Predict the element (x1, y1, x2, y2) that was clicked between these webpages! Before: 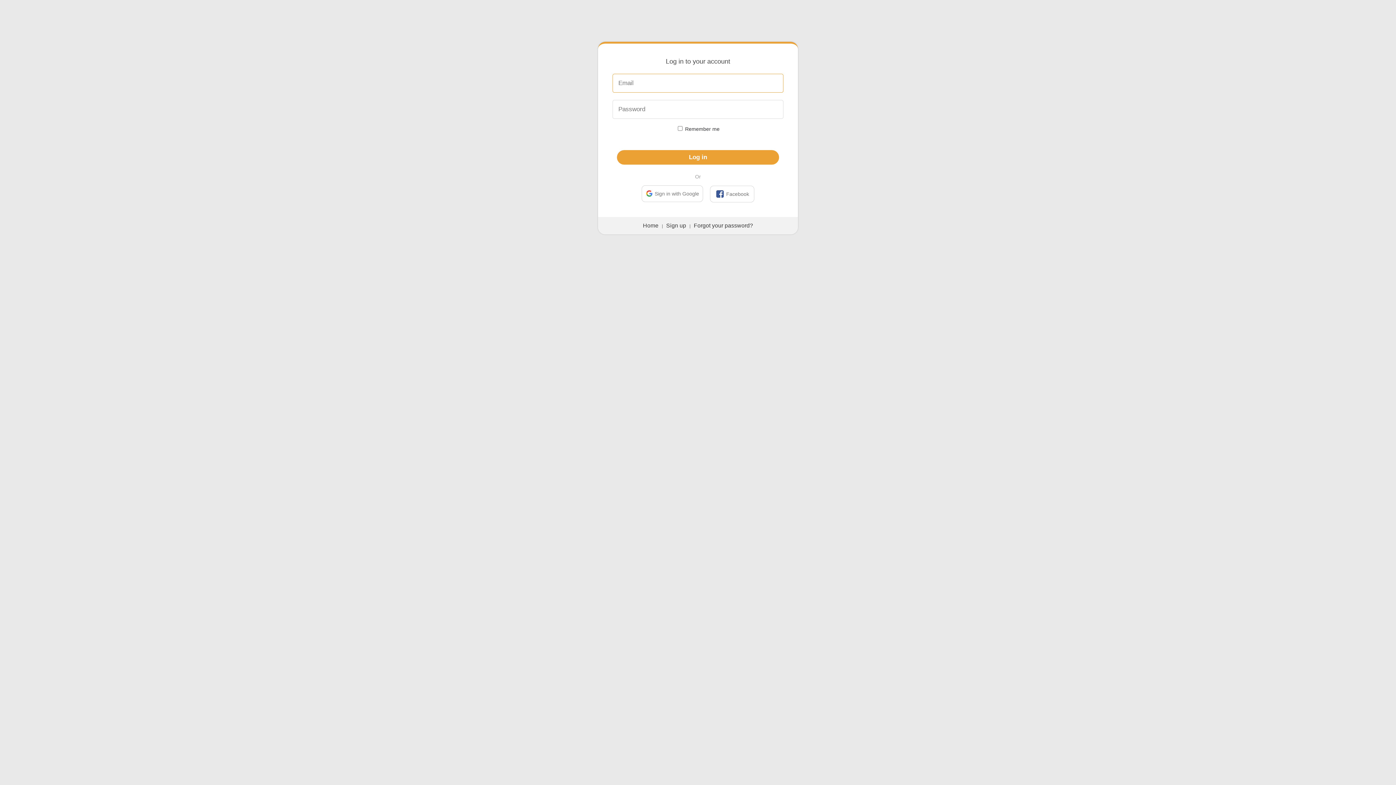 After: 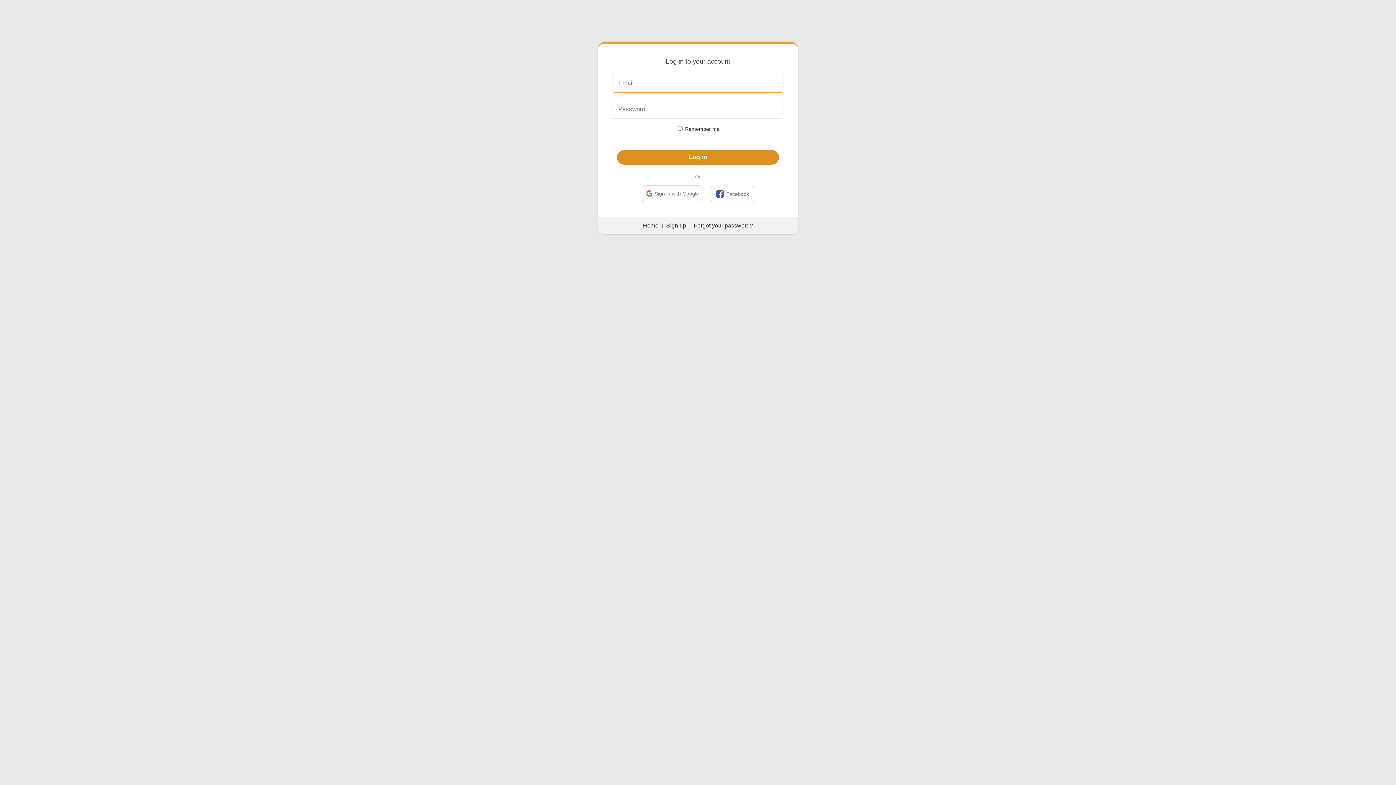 Action: bbox: (617, 150, 779, 164) label: Log in